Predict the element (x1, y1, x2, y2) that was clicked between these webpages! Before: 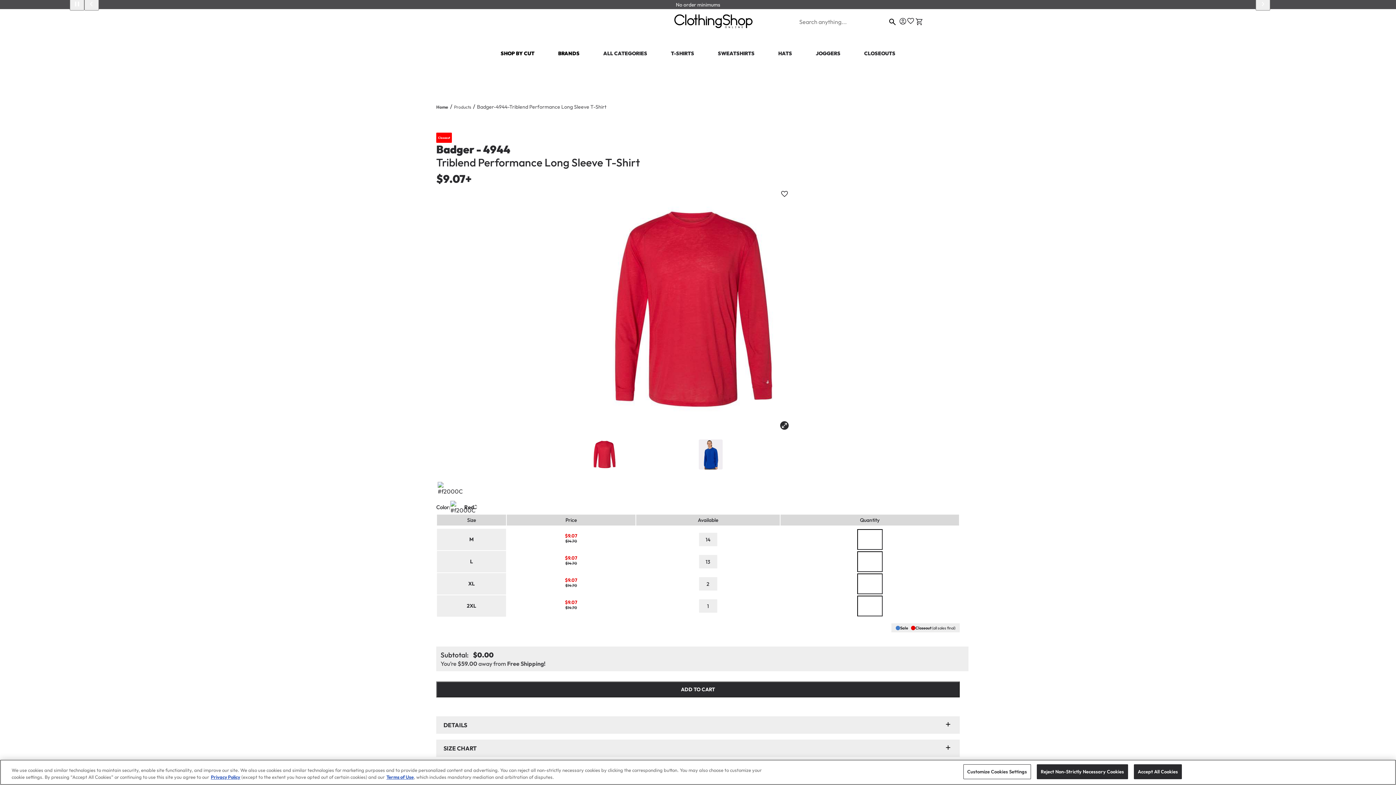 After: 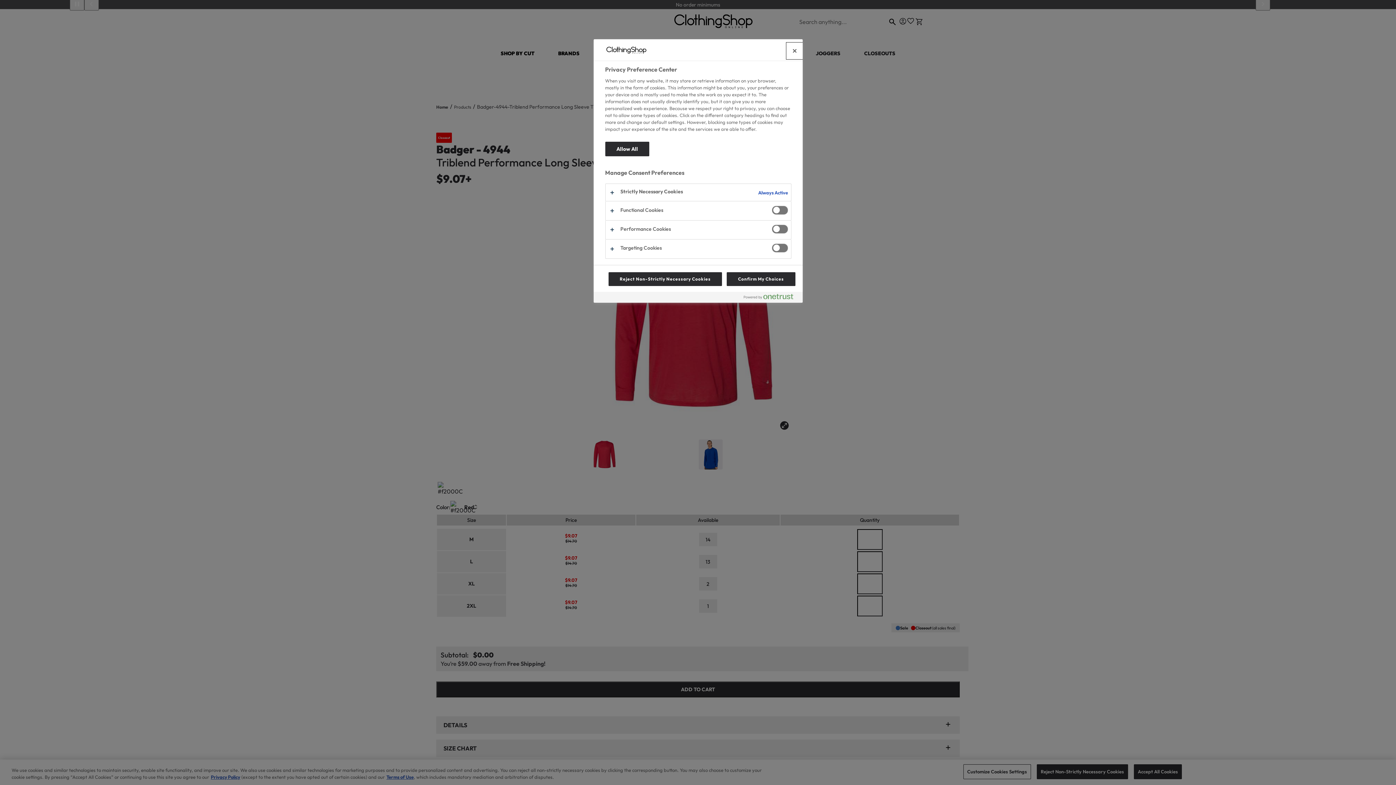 Action: label: Customize Cookies Settings bbox: (963, 764, 1031, 779)